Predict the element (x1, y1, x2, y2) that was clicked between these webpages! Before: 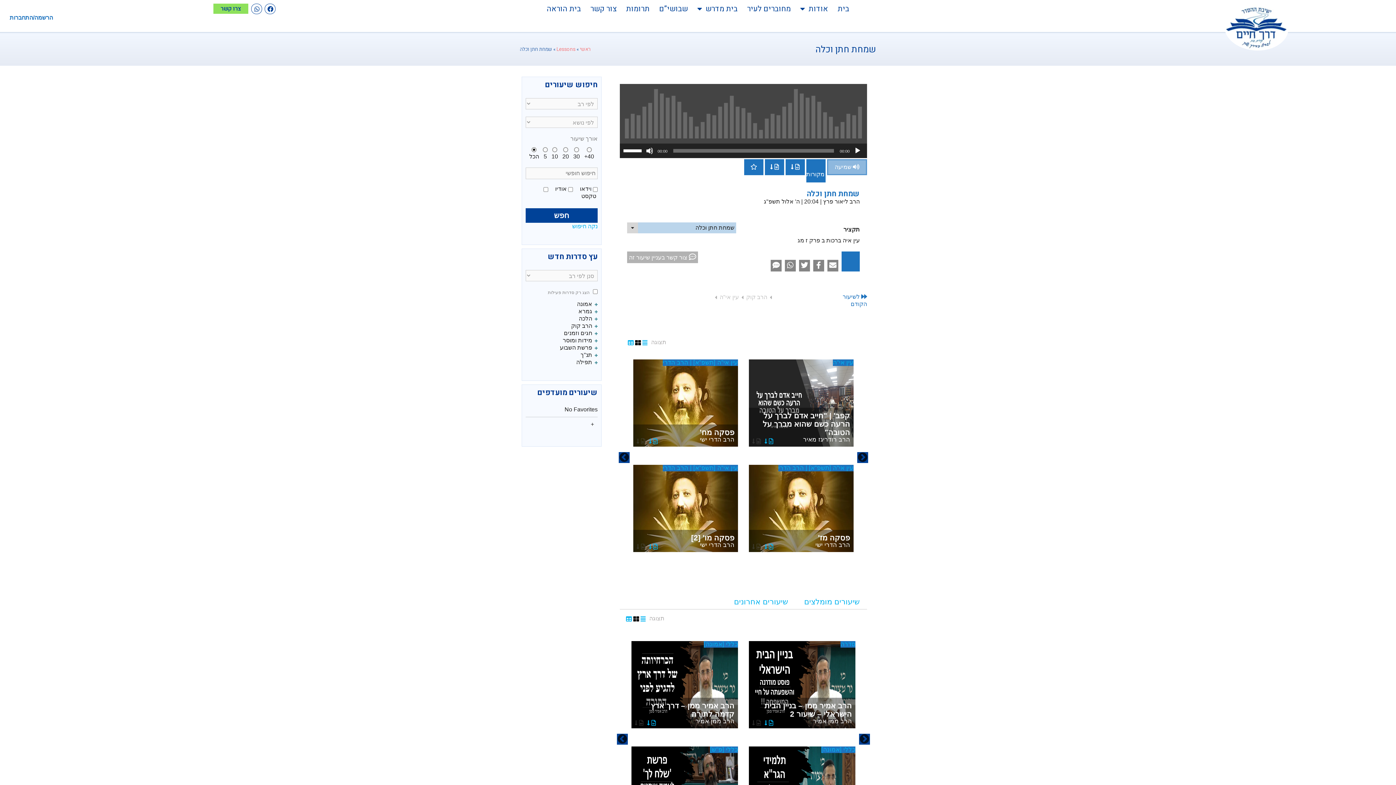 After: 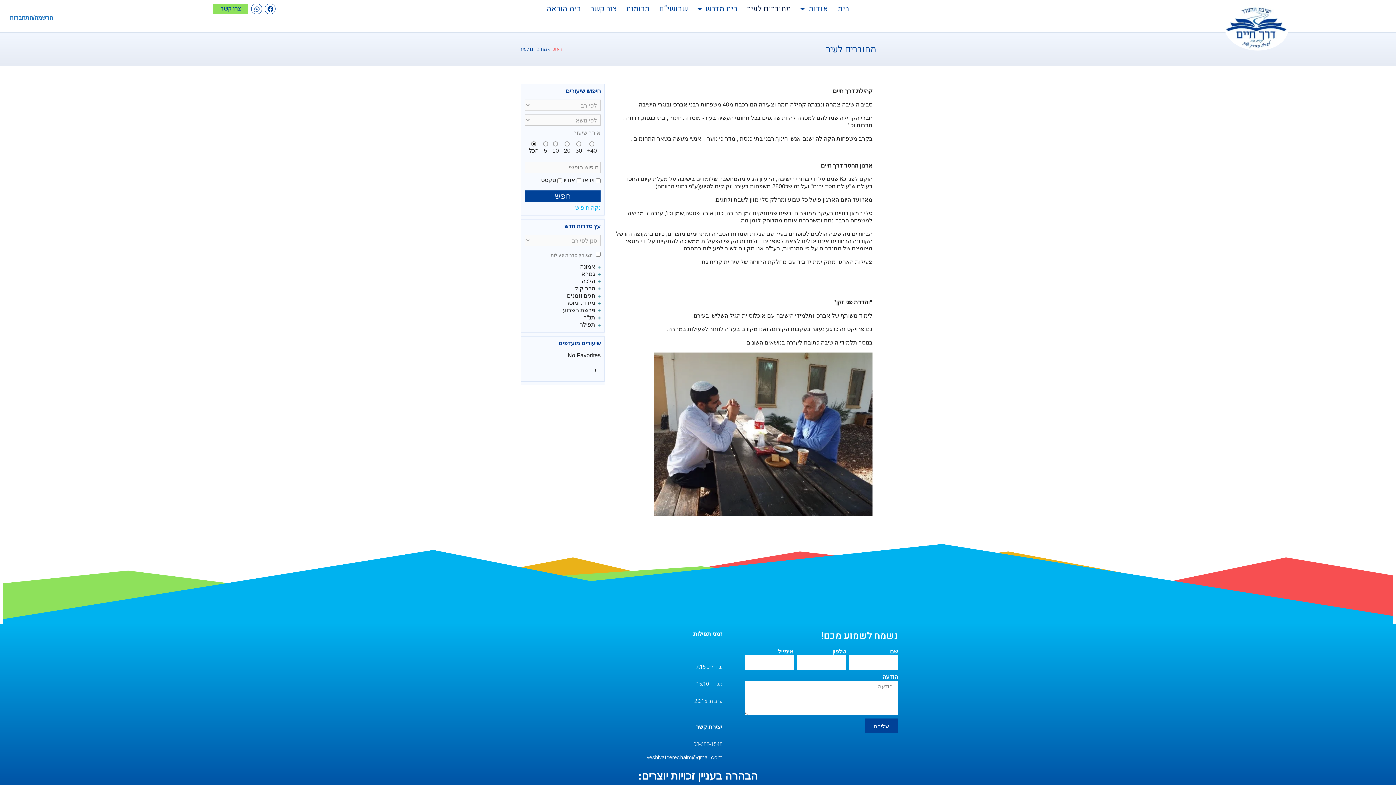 Action: label: מחוברים לעיר bbox: (742, 3, 795, 14)